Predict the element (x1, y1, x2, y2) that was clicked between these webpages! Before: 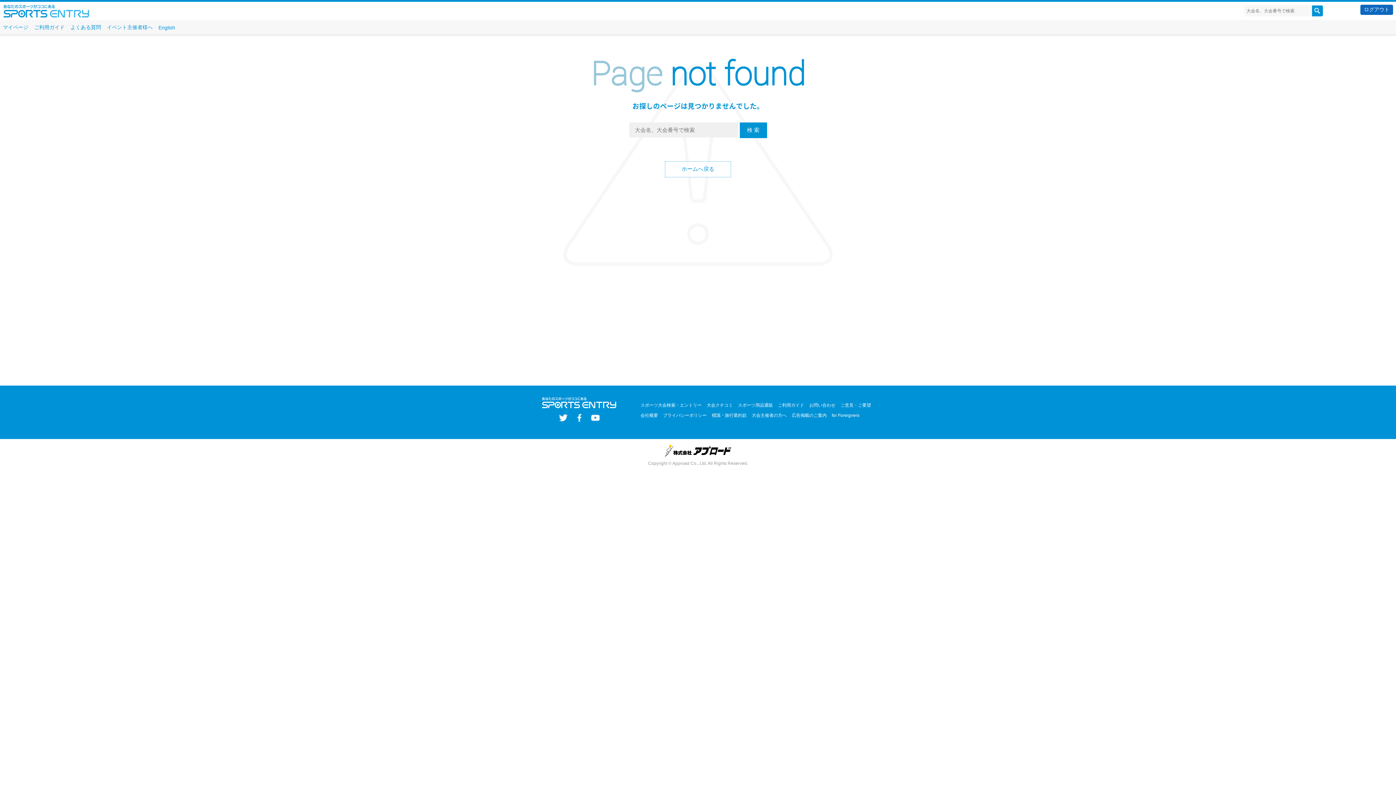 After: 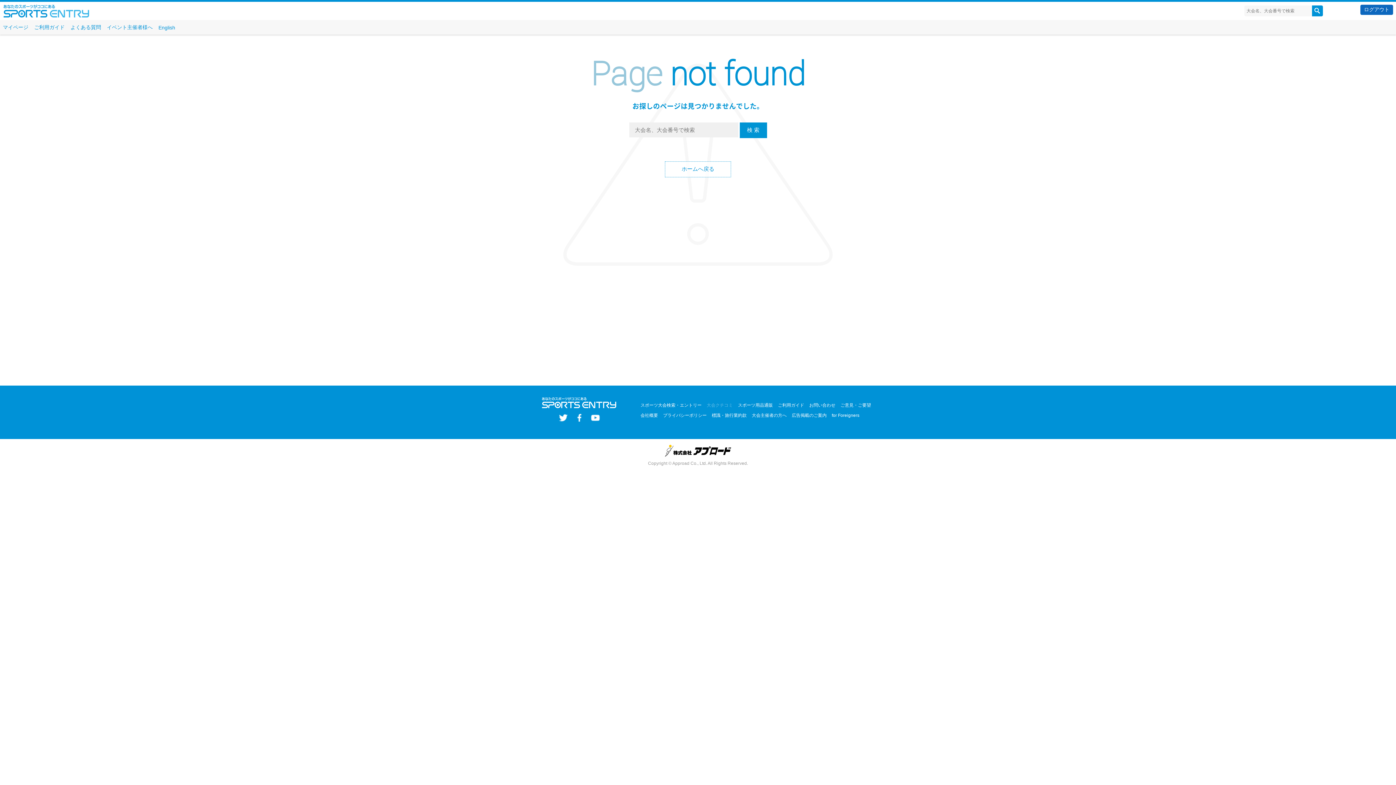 Action: bbox: (706, 400, 733, 410) label: 大会クチコミ